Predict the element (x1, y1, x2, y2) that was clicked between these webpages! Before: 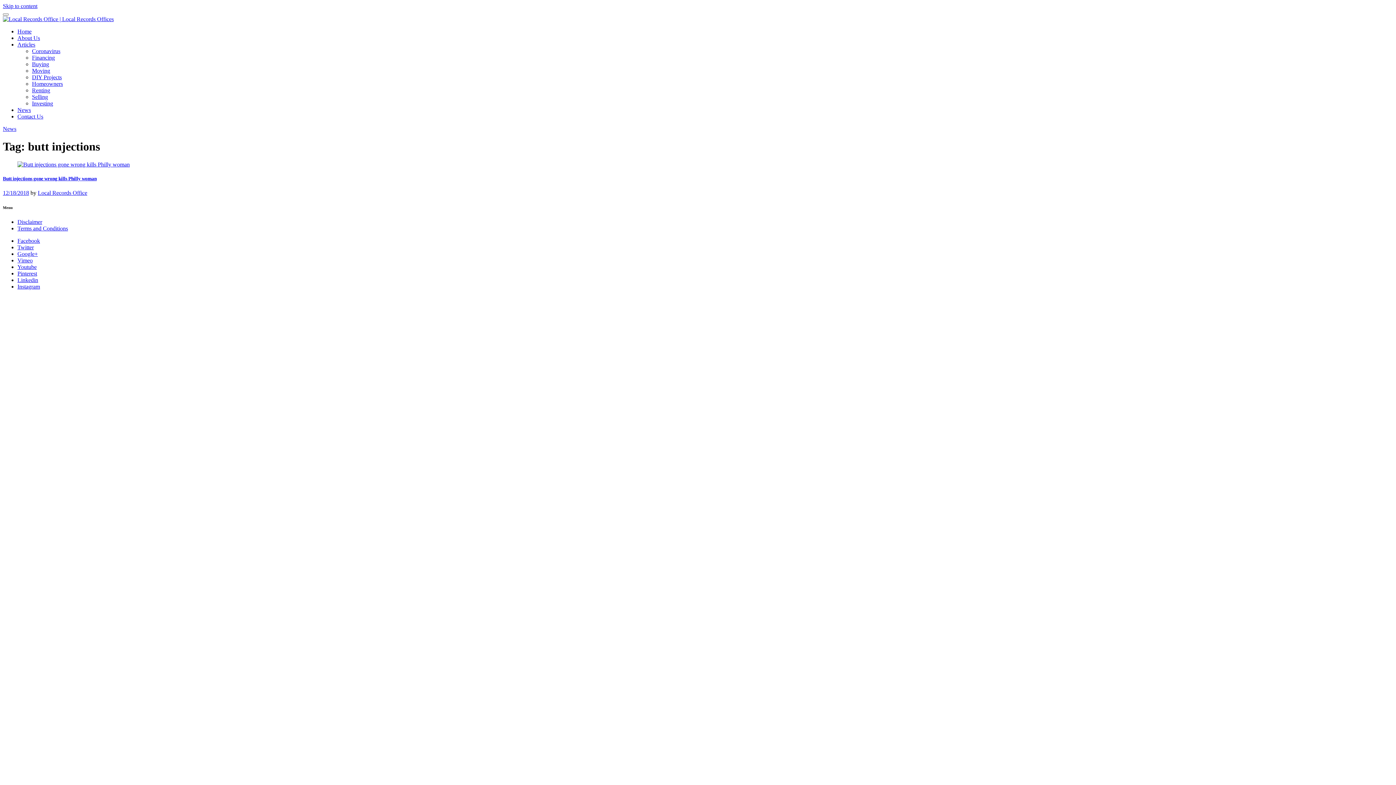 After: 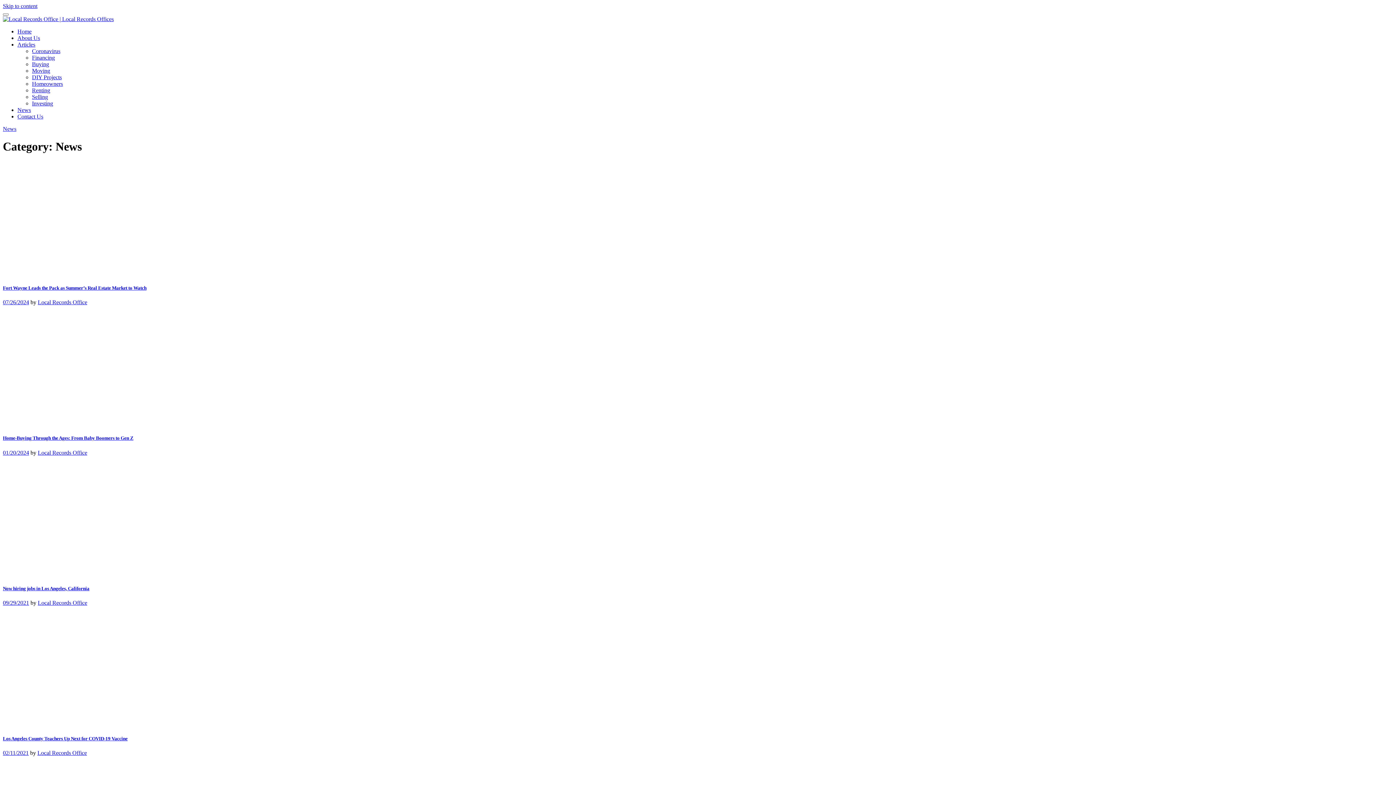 Action: bbox: (2, 125, 16, 132) label: News